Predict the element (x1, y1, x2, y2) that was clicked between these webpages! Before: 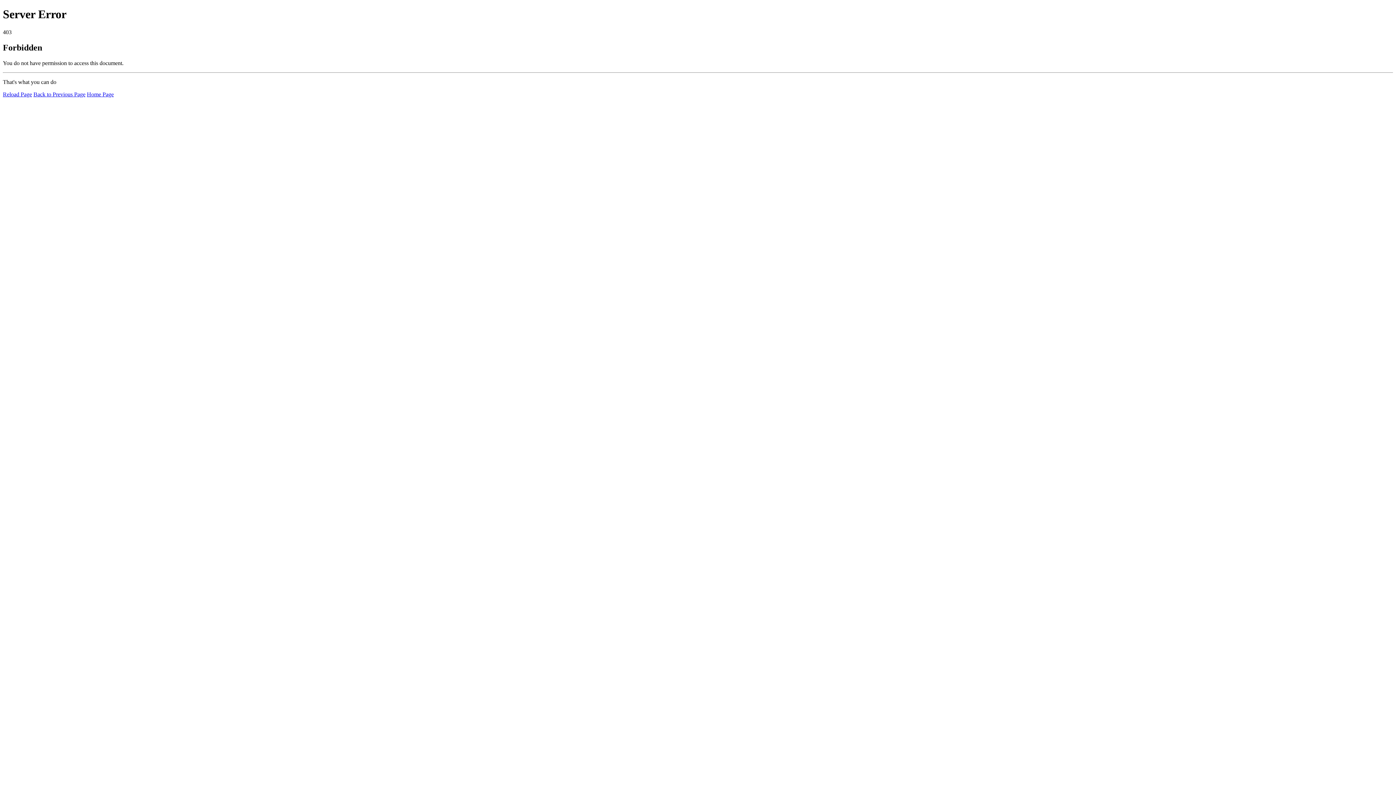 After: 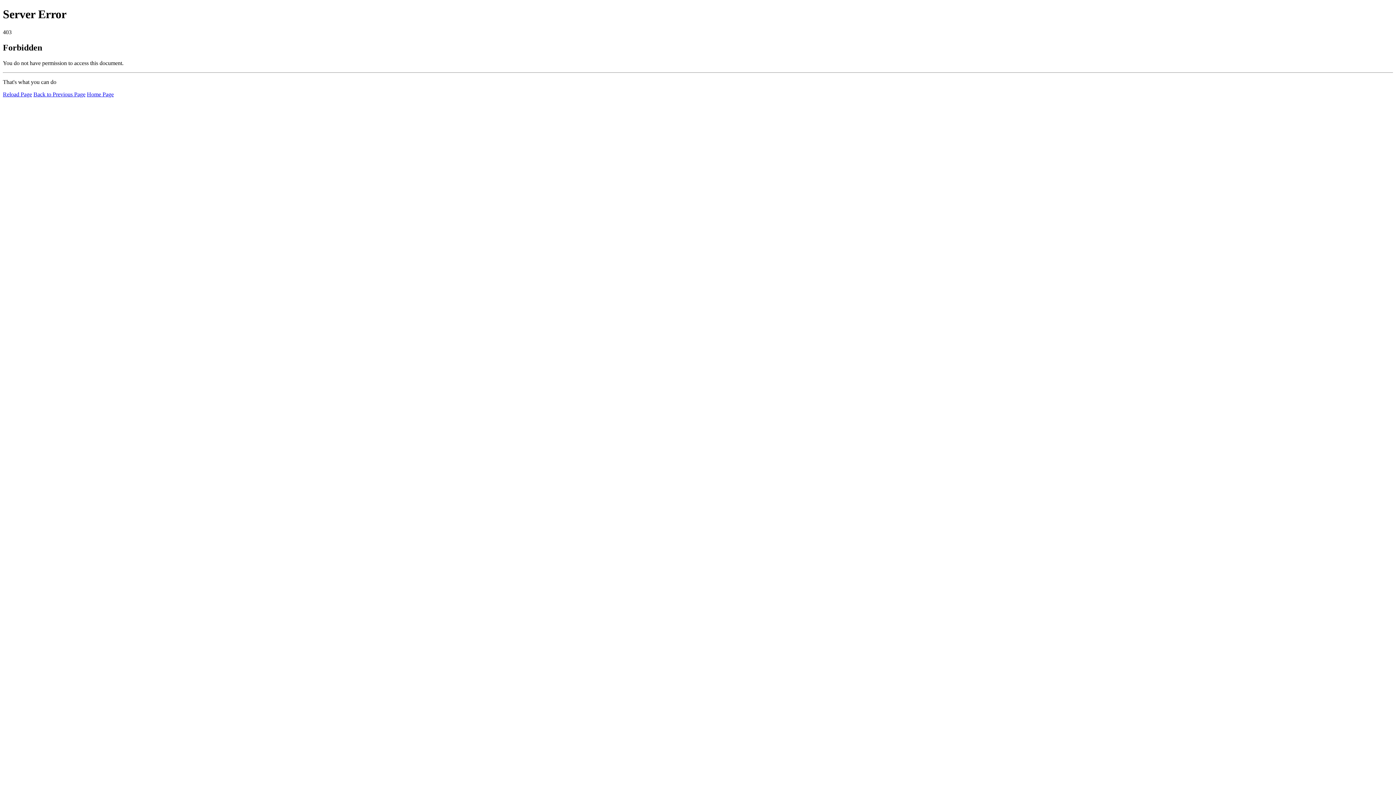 Action: label: Reload Page bbox: (2, 91, 32, 97)